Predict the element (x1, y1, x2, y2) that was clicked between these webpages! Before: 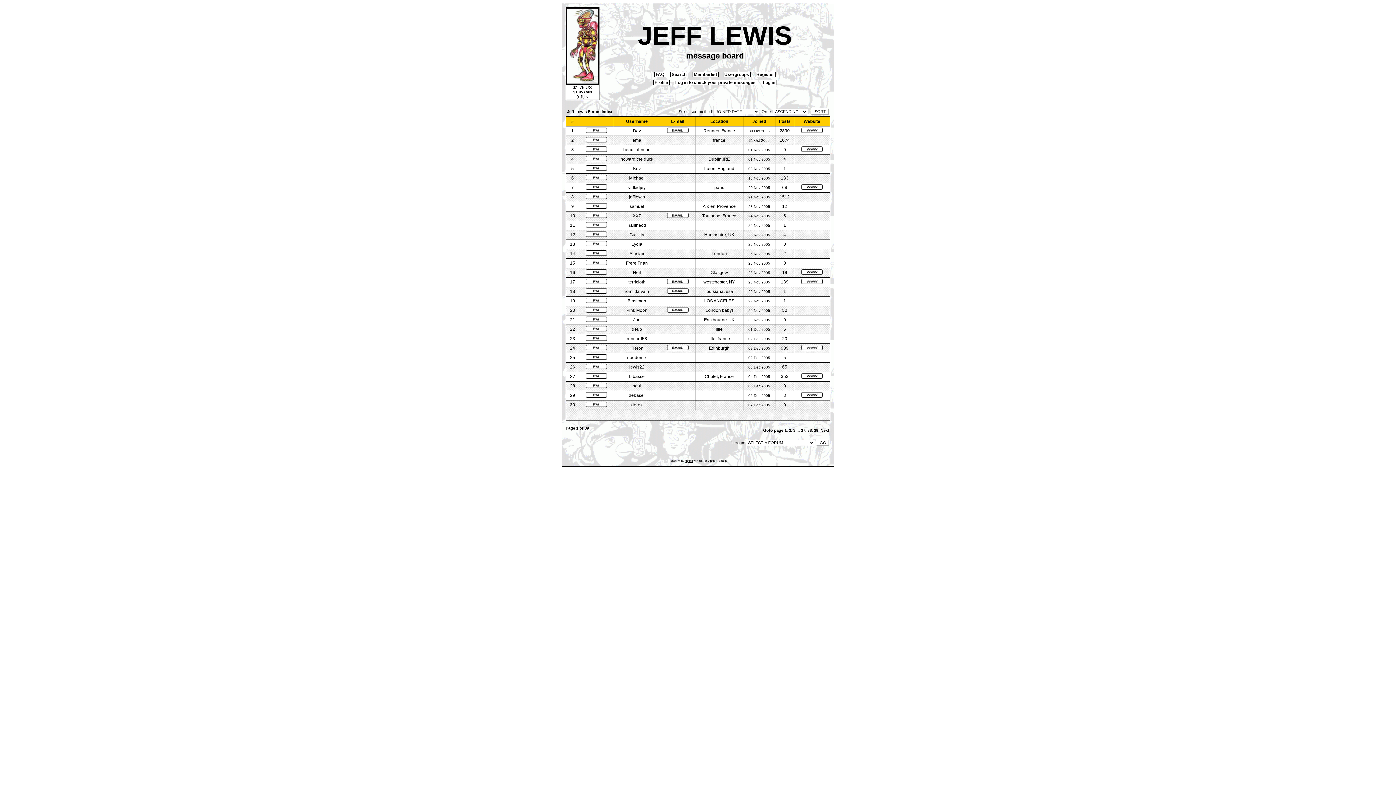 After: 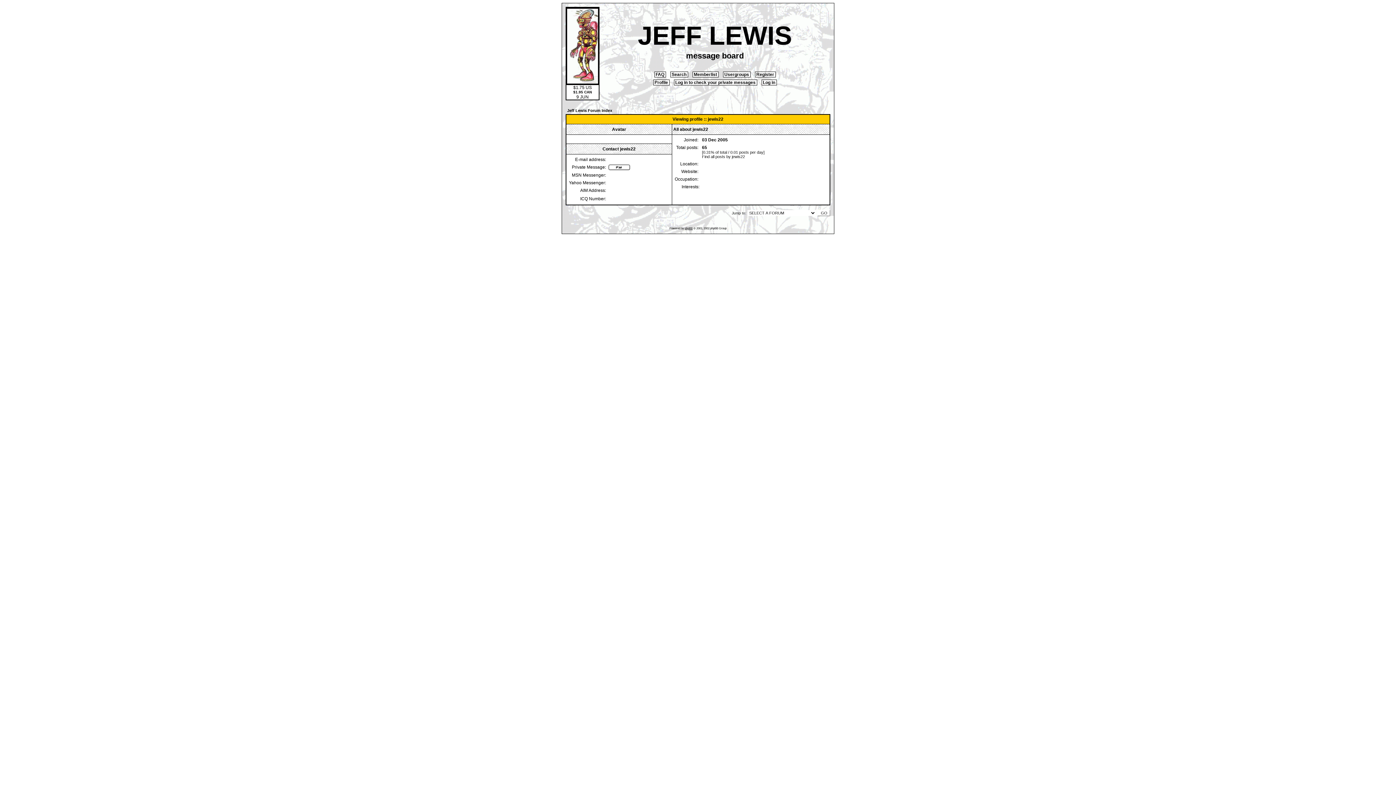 Action: bbox: (629, 364, 644, 369) label: jewis22